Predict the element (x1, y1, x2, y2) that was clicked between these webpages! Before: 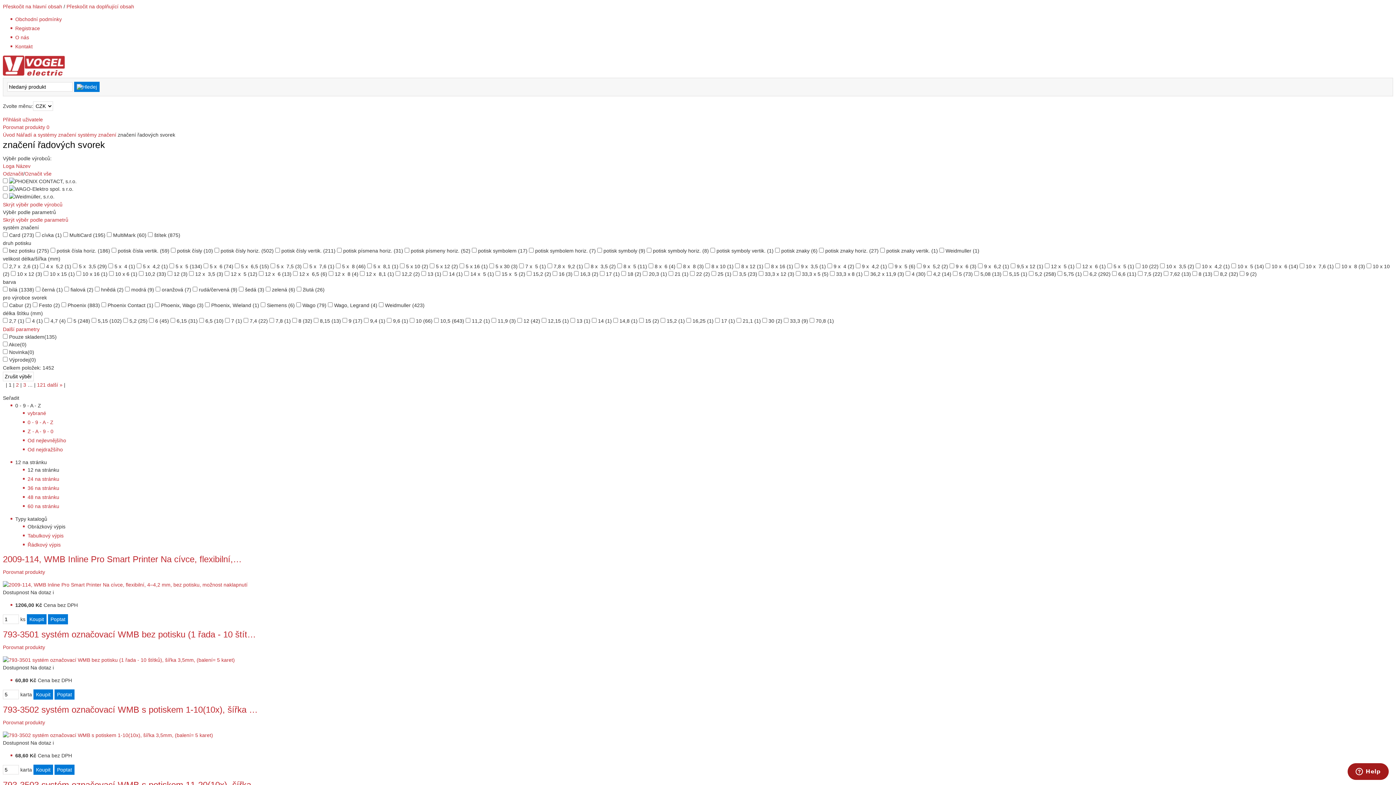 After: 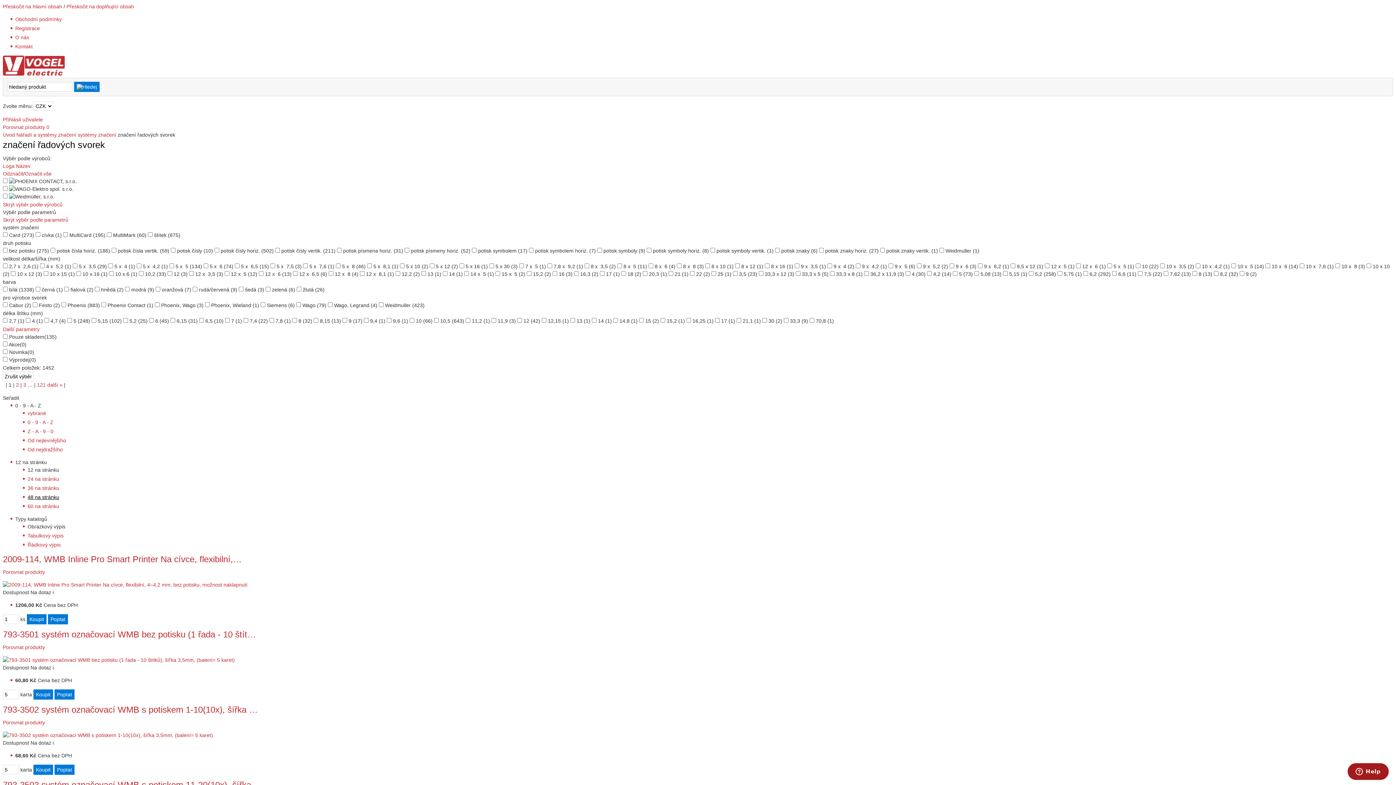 Action: bbox: (27, 494, 59, 500) label: 48 na stránku